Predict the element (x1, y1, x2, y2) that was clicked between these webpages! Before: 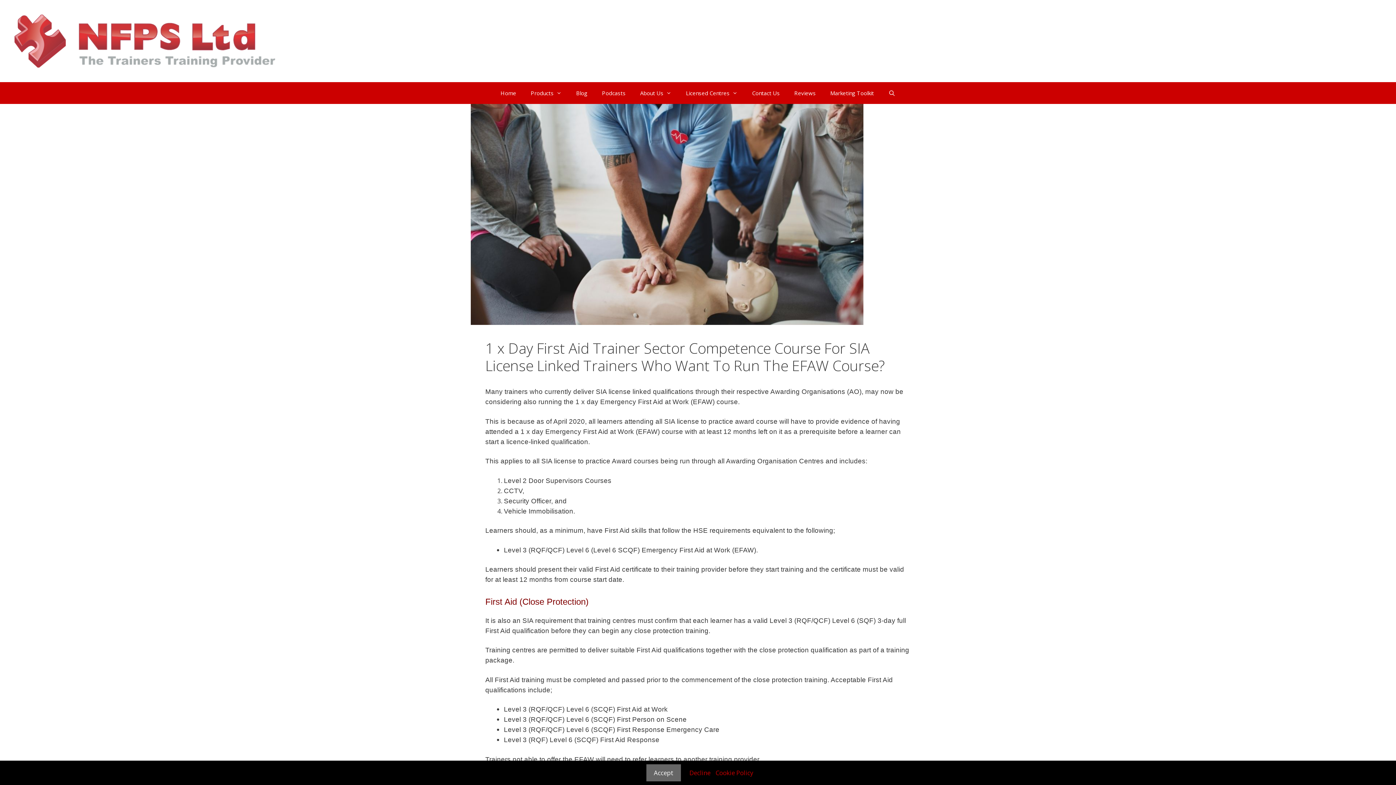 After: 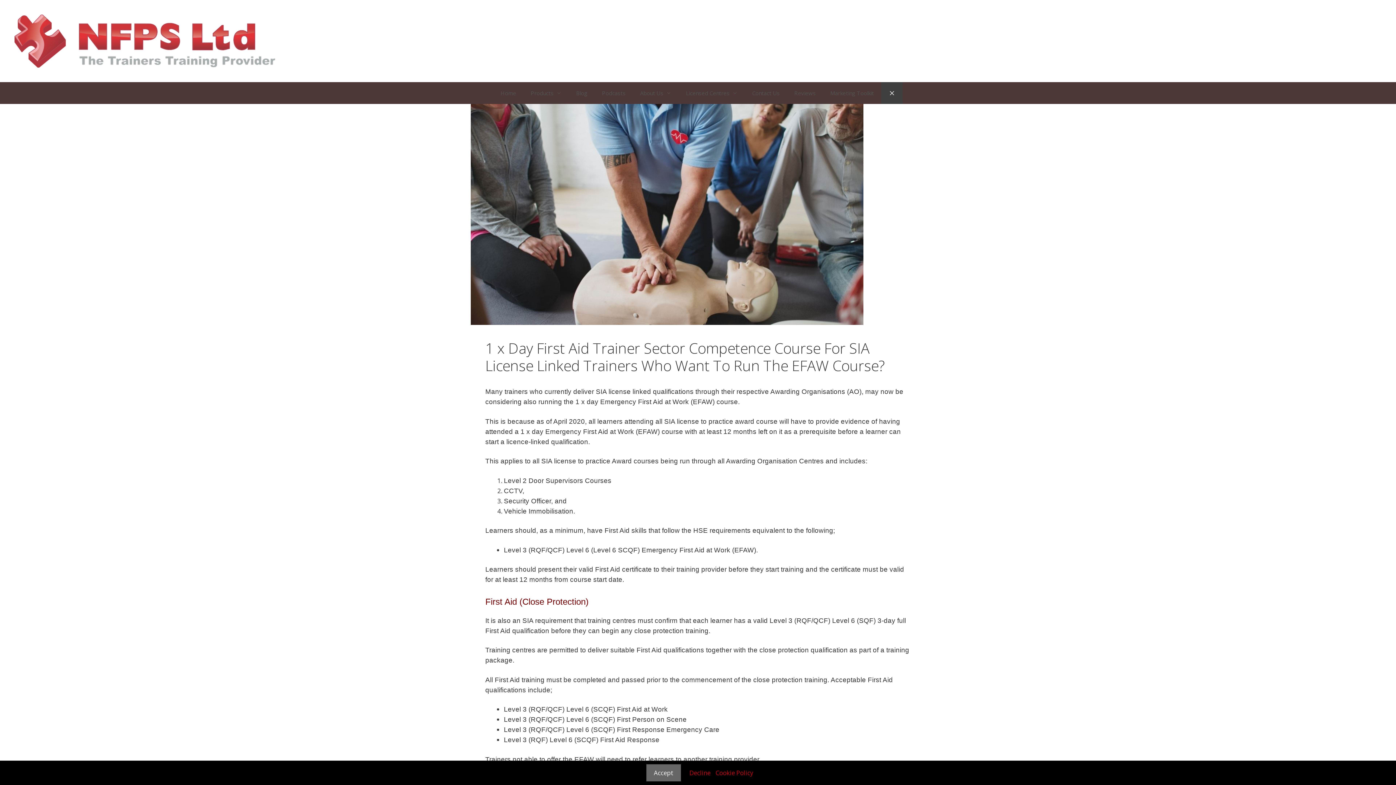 Action: bbox: (881, 82, 902, 104) label: Open Search Bar